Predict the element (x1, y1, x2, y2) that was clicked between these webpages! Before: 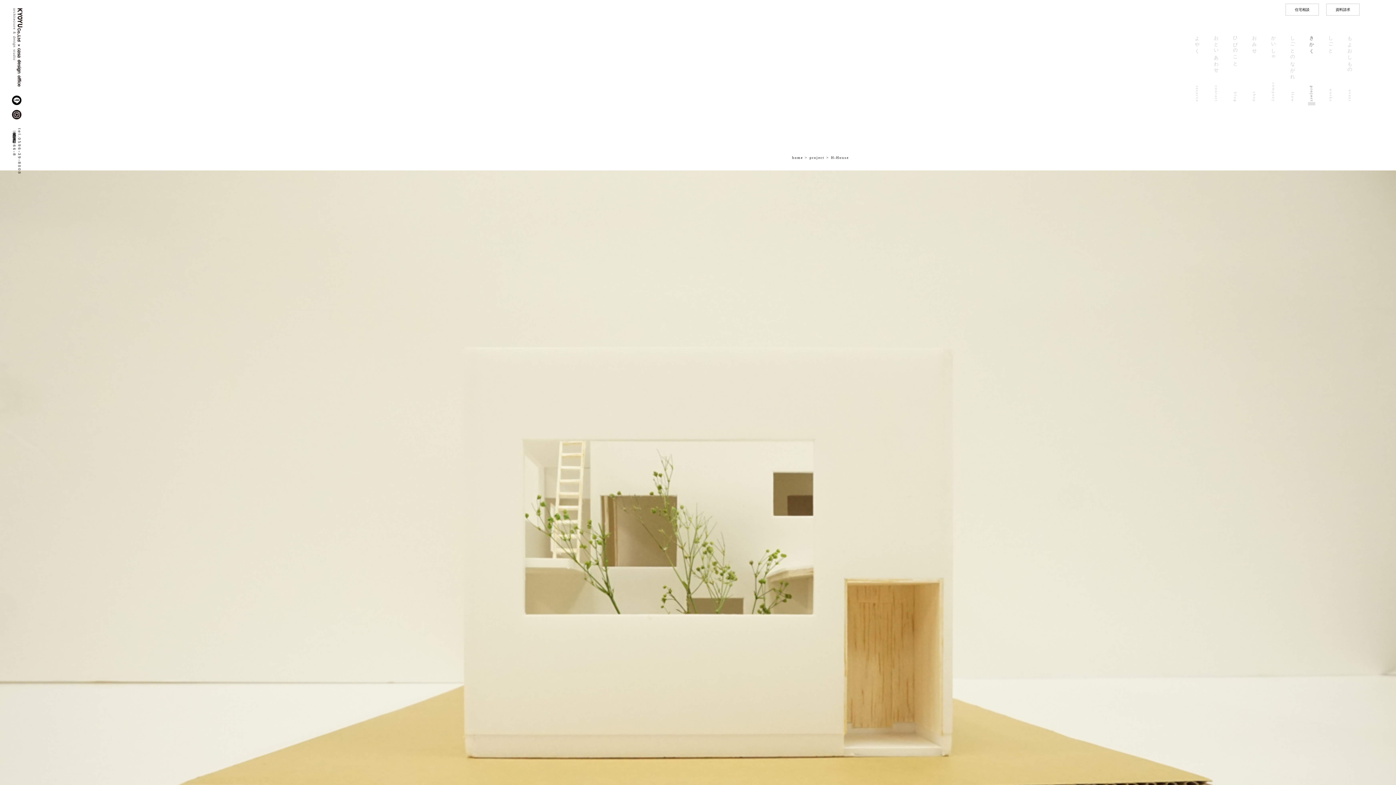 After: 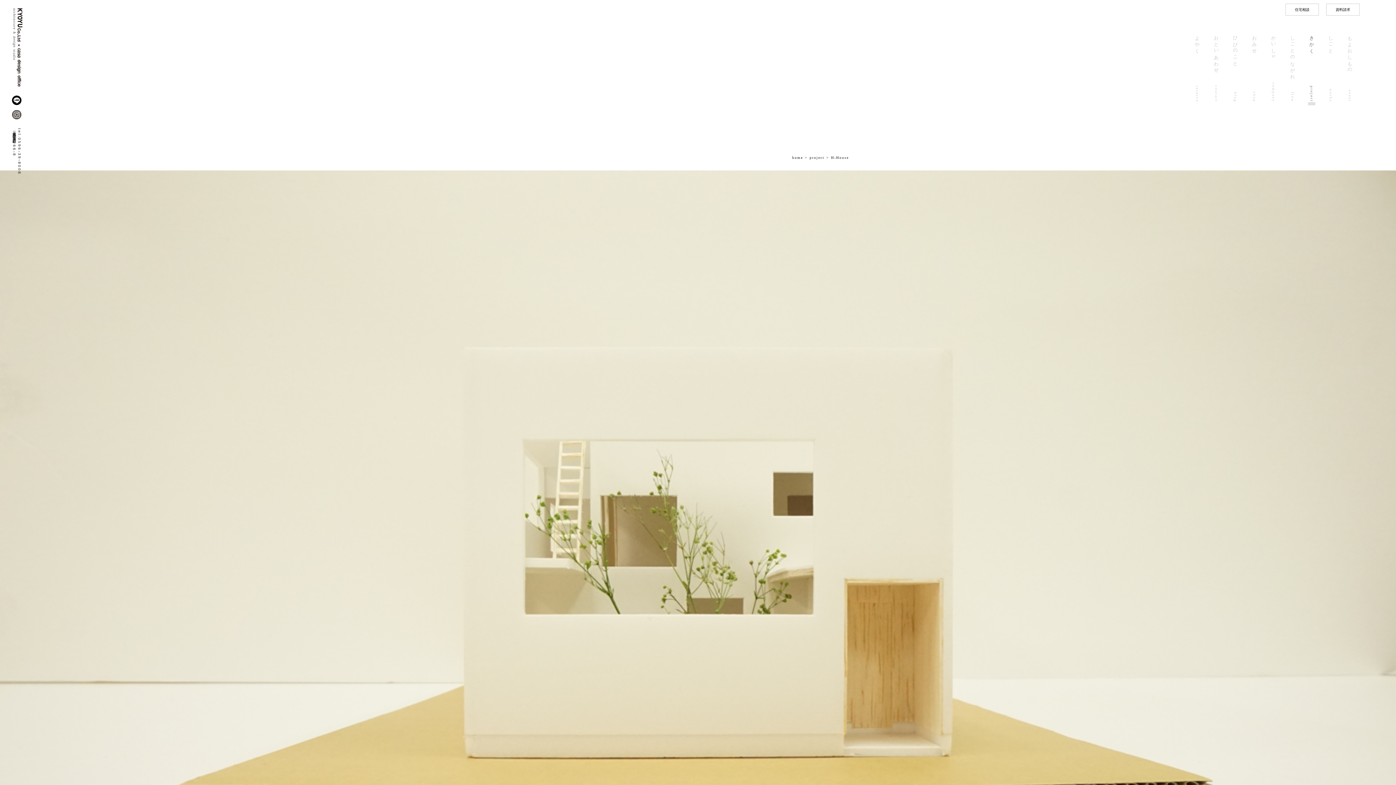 Action: bbox: (12, 110, 21, 121)